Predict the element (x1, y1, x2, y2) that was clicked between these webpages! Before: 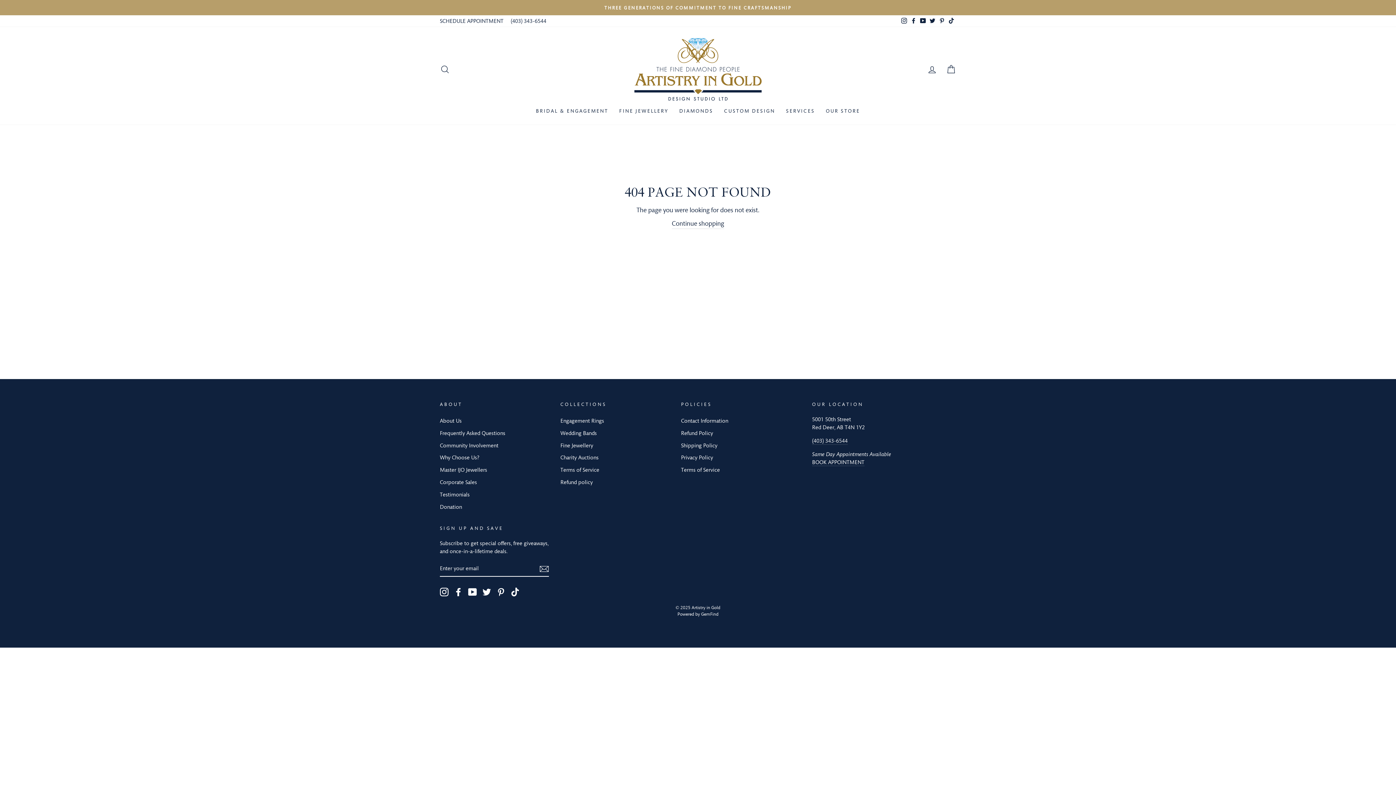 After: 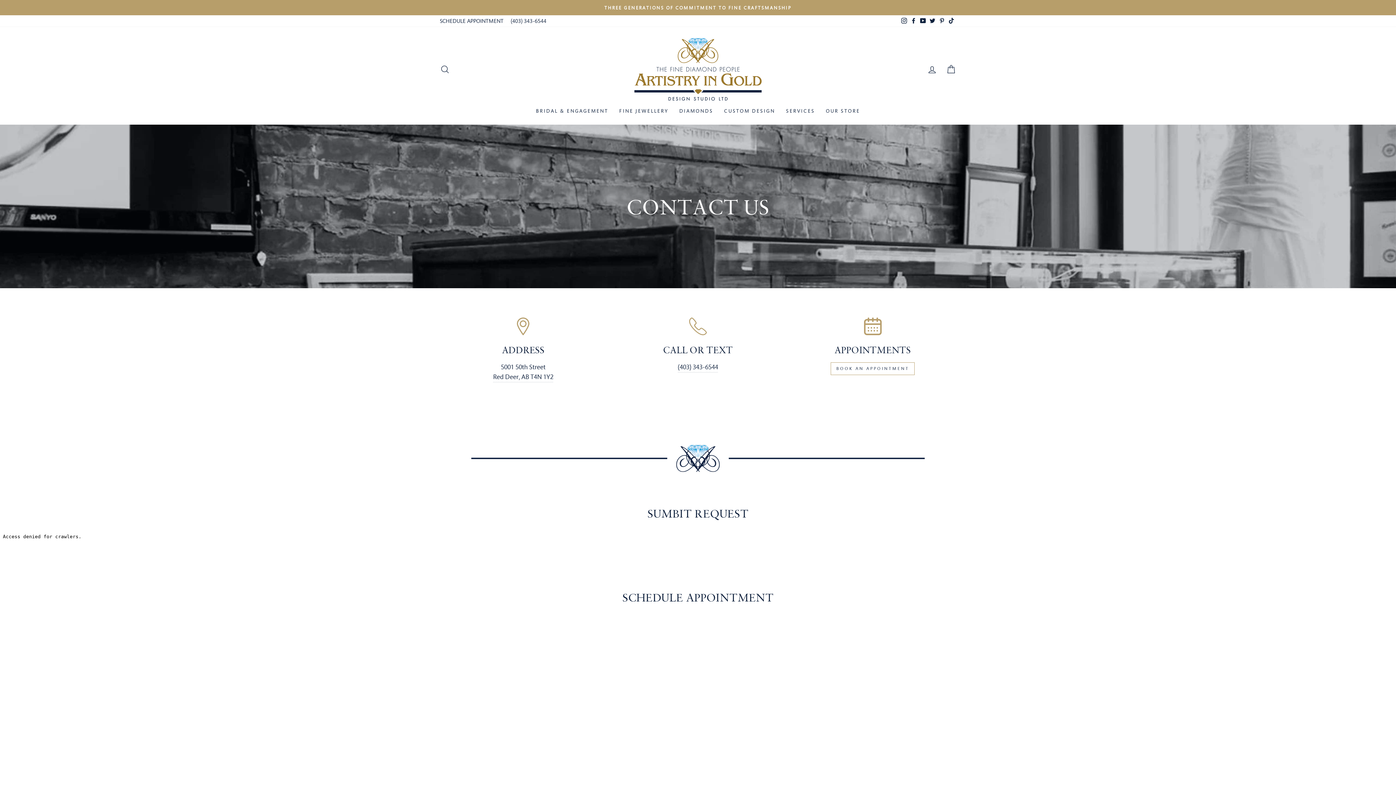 Action: bbox: (812, 459, 864, 466) label: BOOK APPOINTMENT